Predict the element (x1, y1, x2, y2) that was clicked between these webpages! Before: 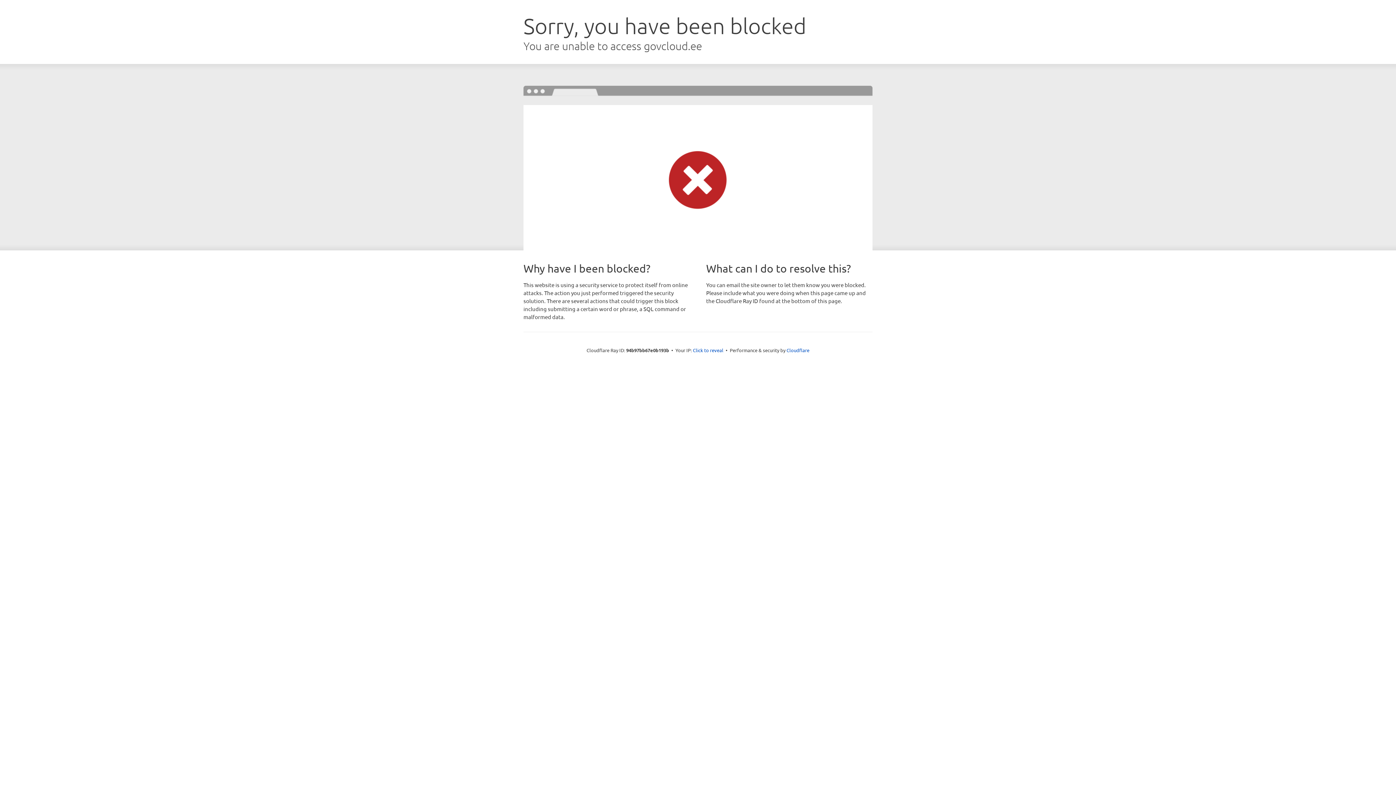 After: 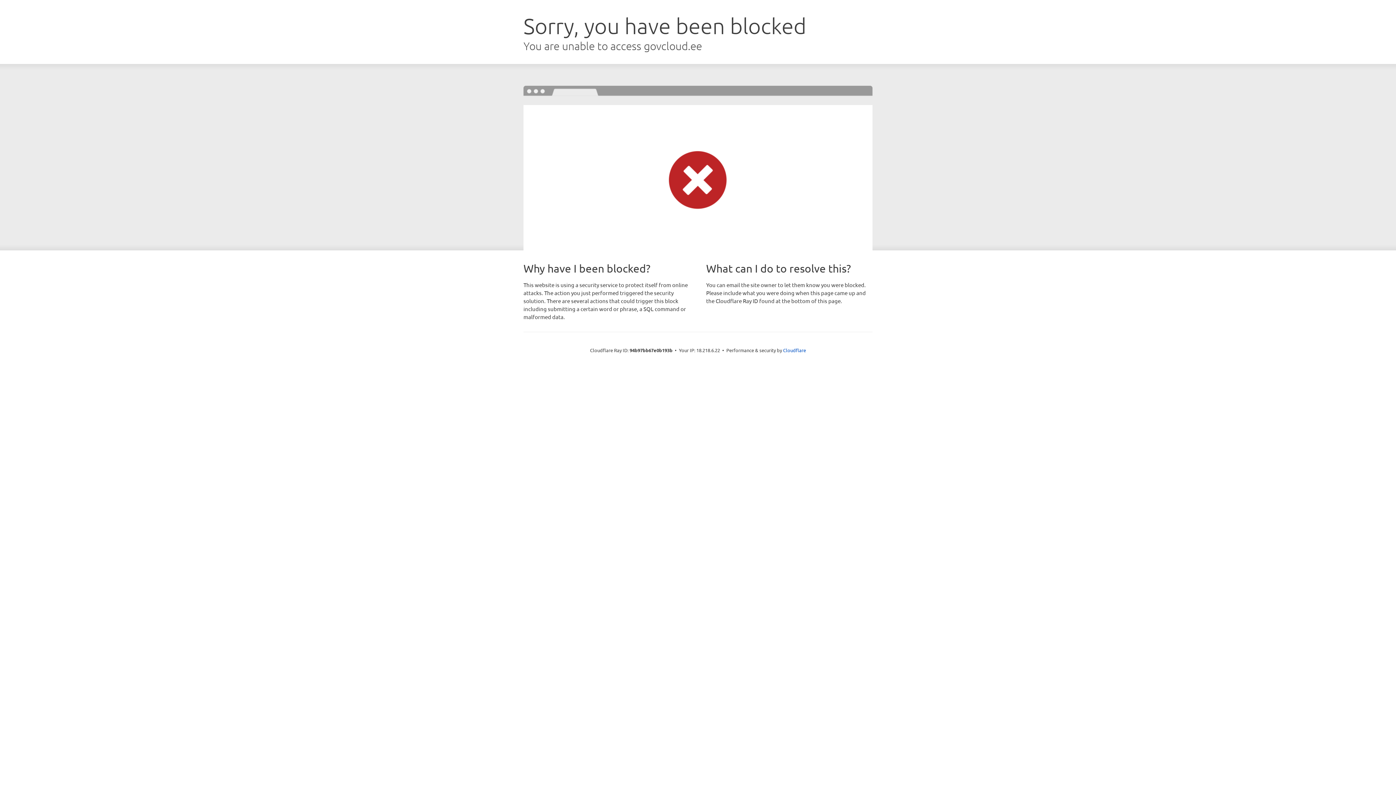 Action: label: Click to reveal bbox: (693, 346, 723, 353)